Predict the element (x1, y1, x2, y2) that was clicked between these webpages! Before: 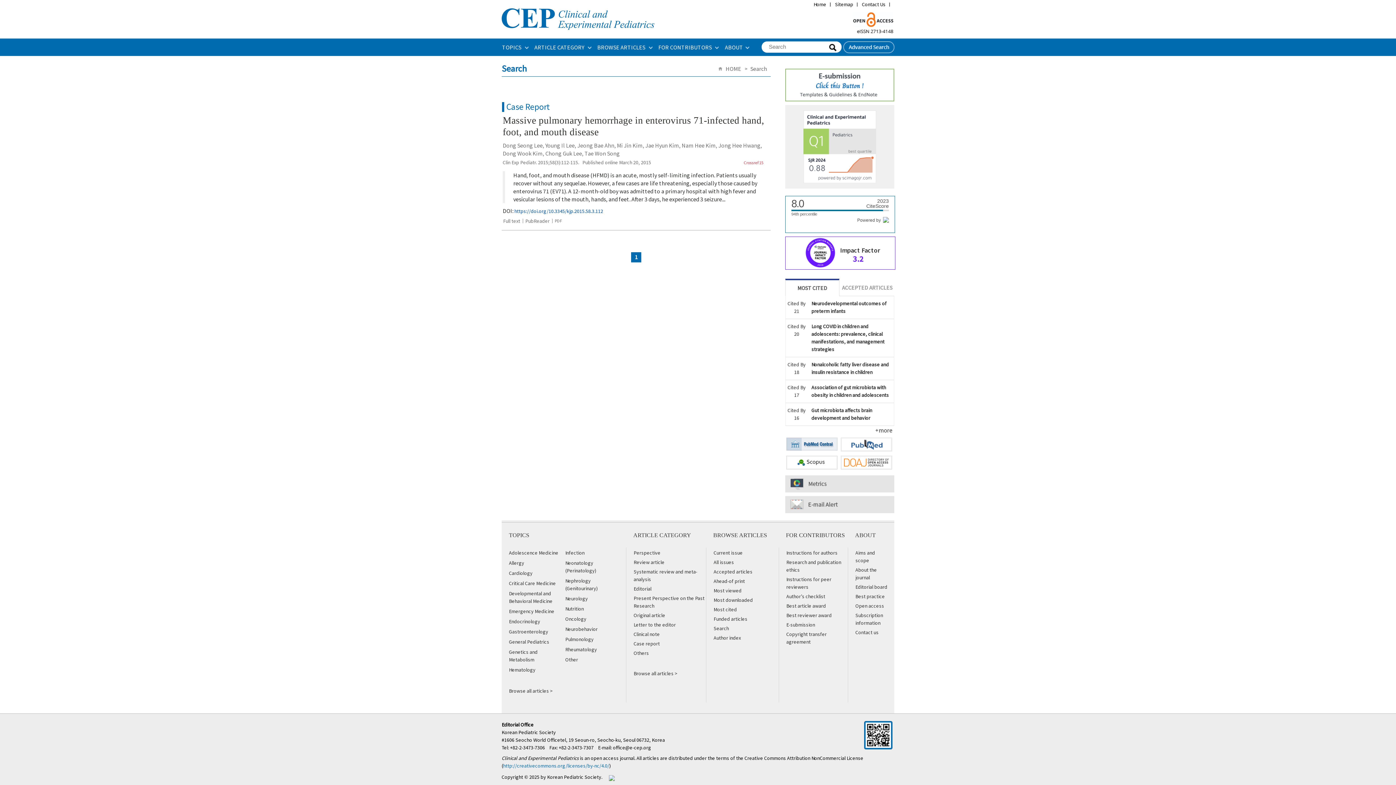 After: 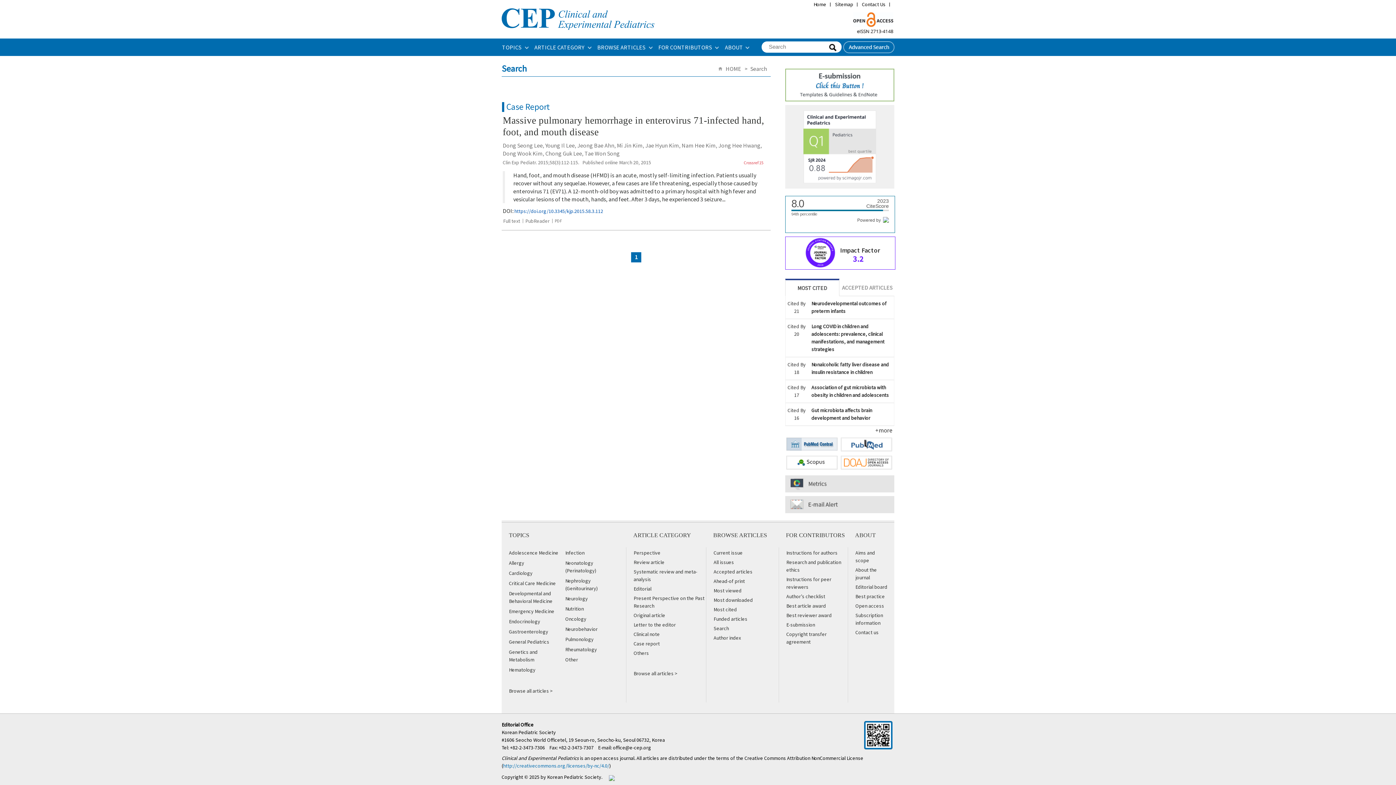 Action: bbox: (529, 774, 602, 780) label: 2025 by Korean Pediatric Society.